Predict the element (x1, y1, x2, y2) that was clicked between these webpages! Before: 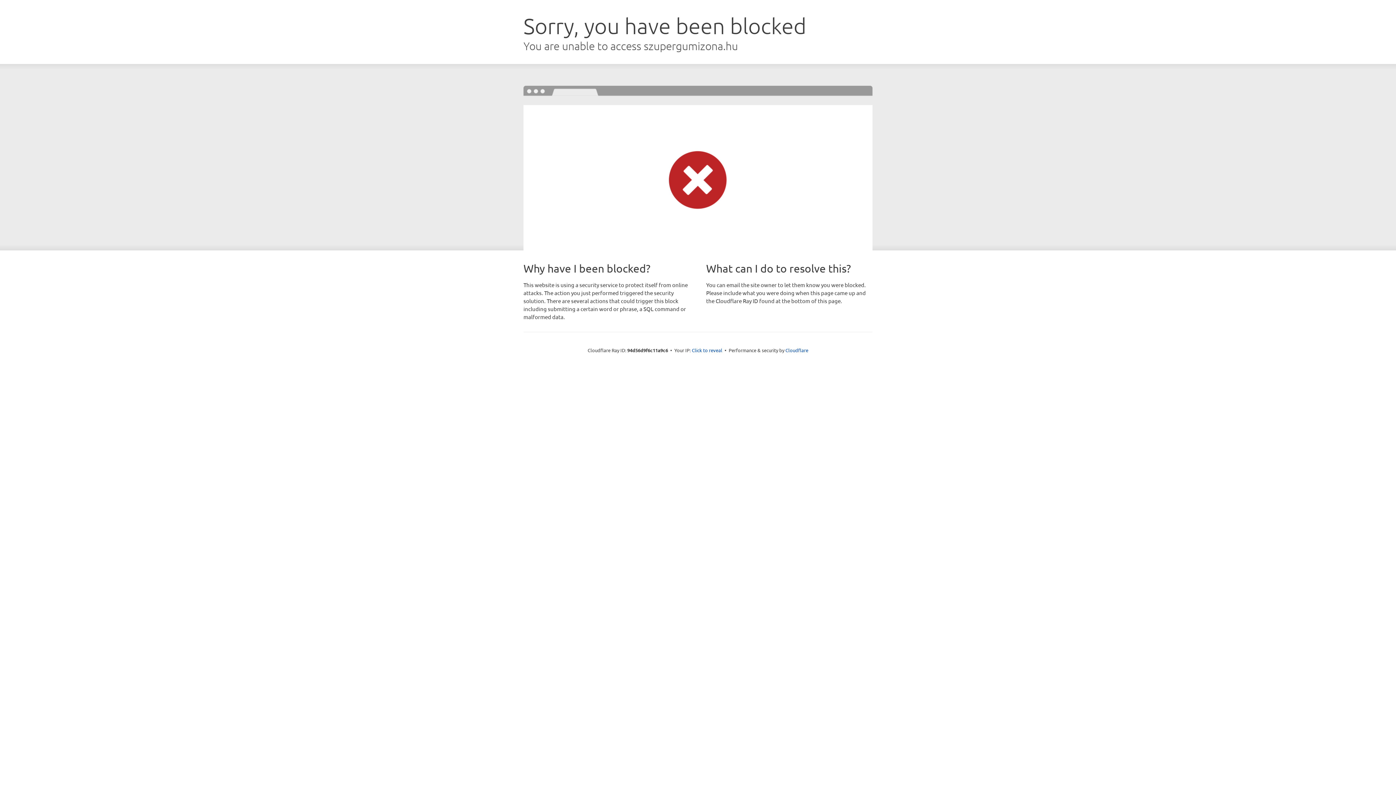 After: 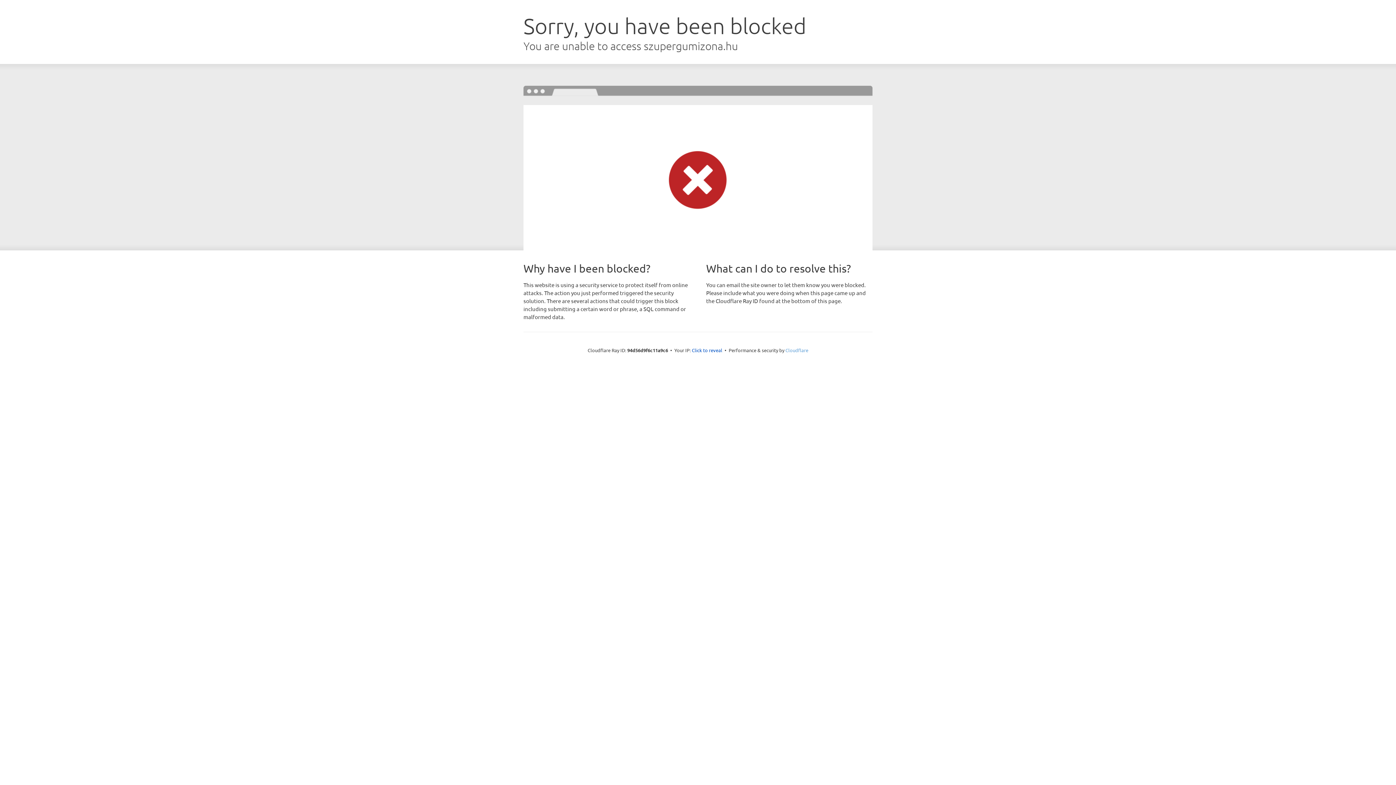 Action: bbox: (785, 347, 808, 353) label: Cloudflare